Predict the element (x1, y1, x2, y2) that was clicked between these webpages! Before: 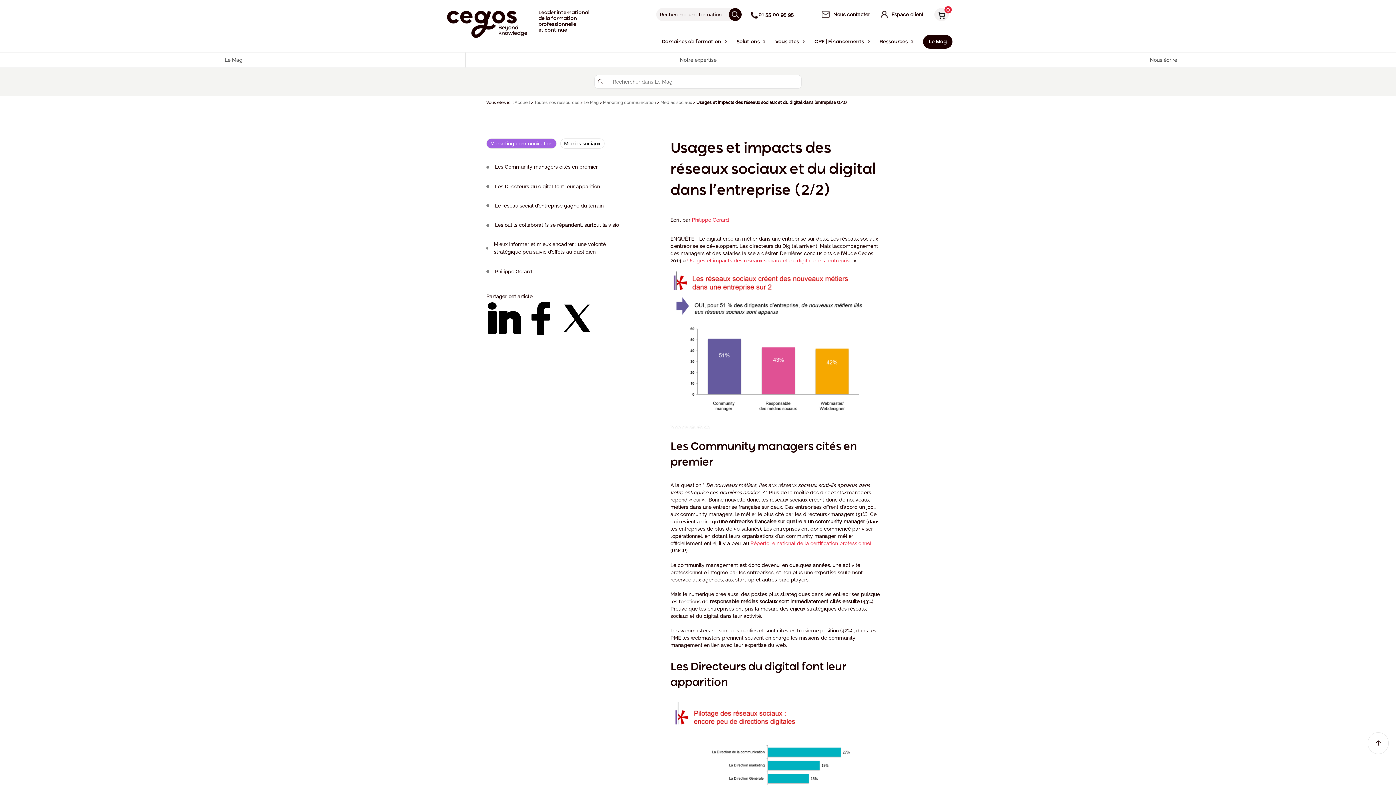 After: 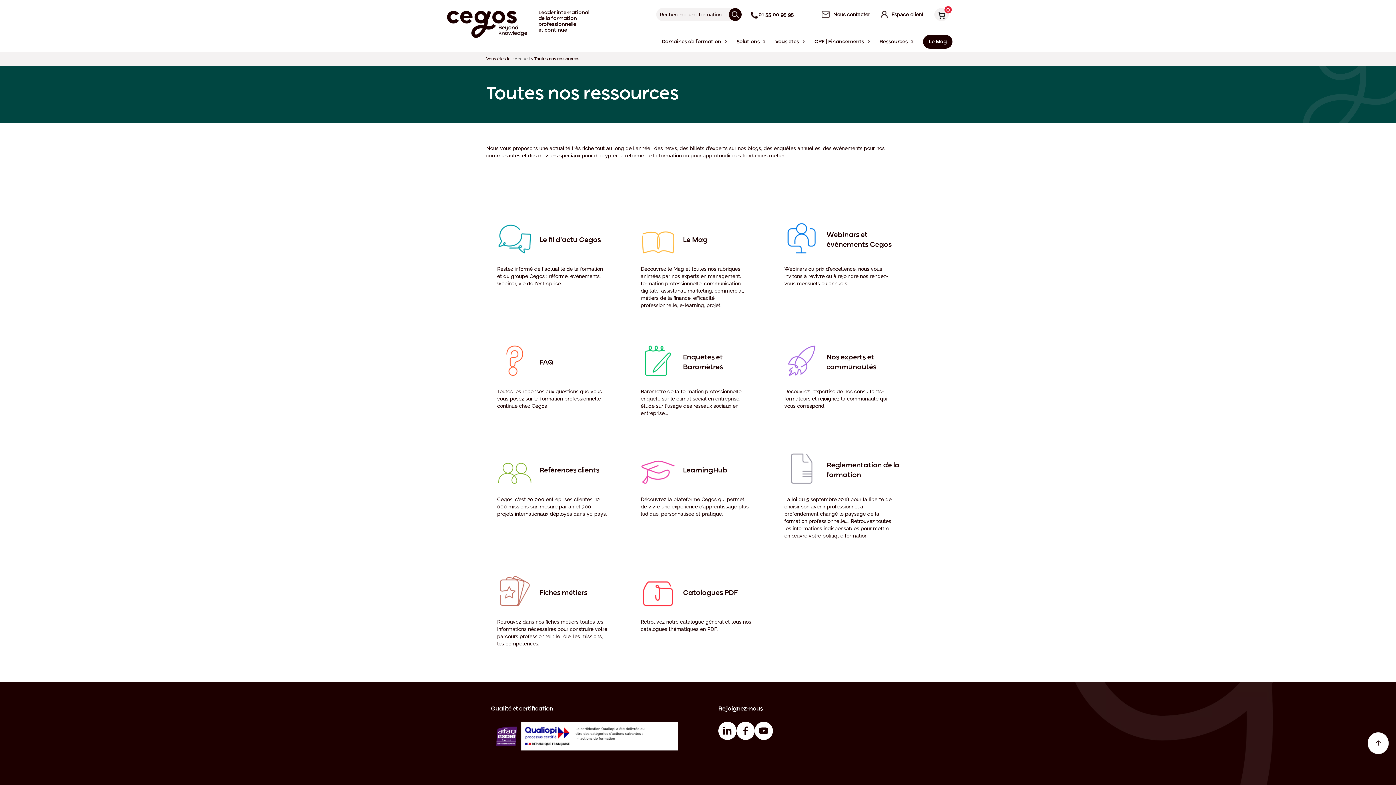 Action: label: Toutes nos ressources bbox: (534, 100, 579, 105)